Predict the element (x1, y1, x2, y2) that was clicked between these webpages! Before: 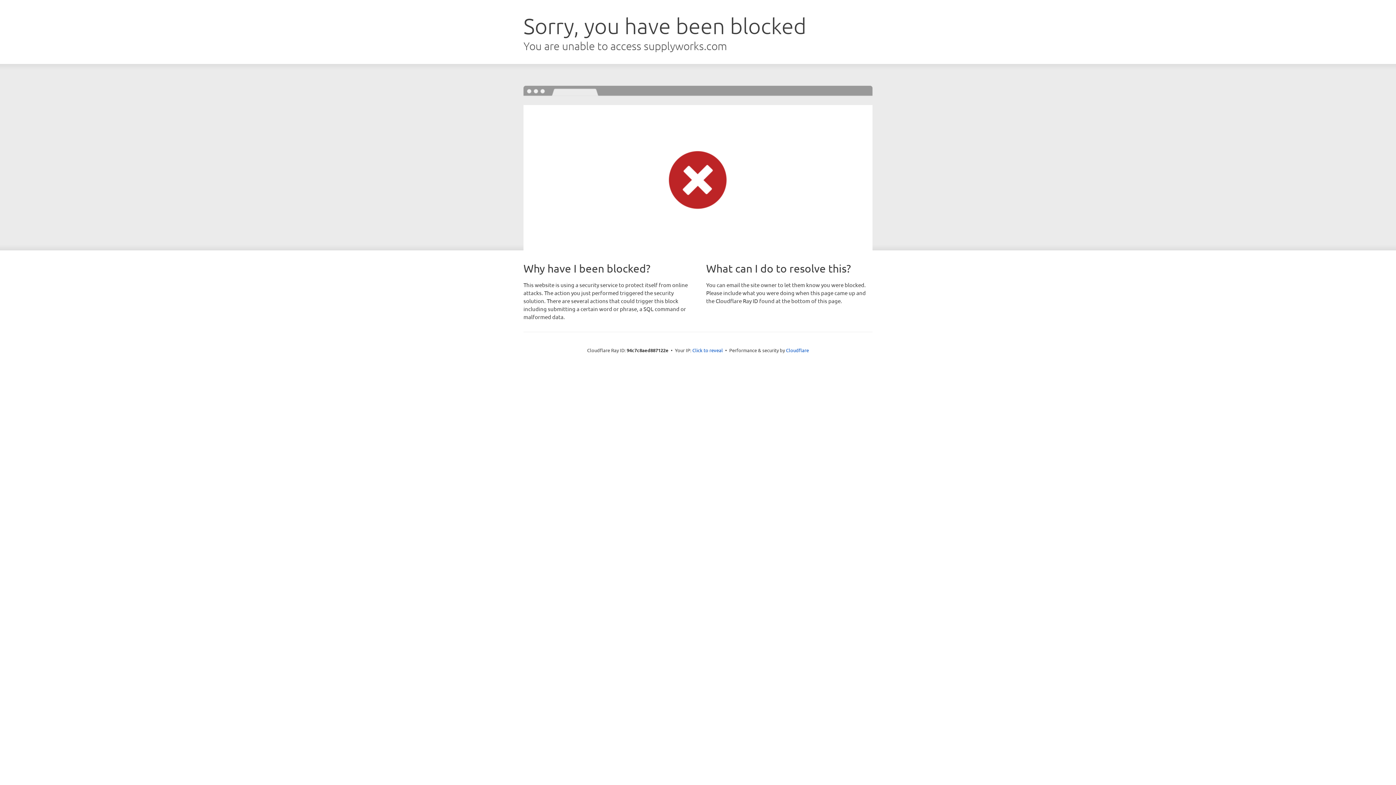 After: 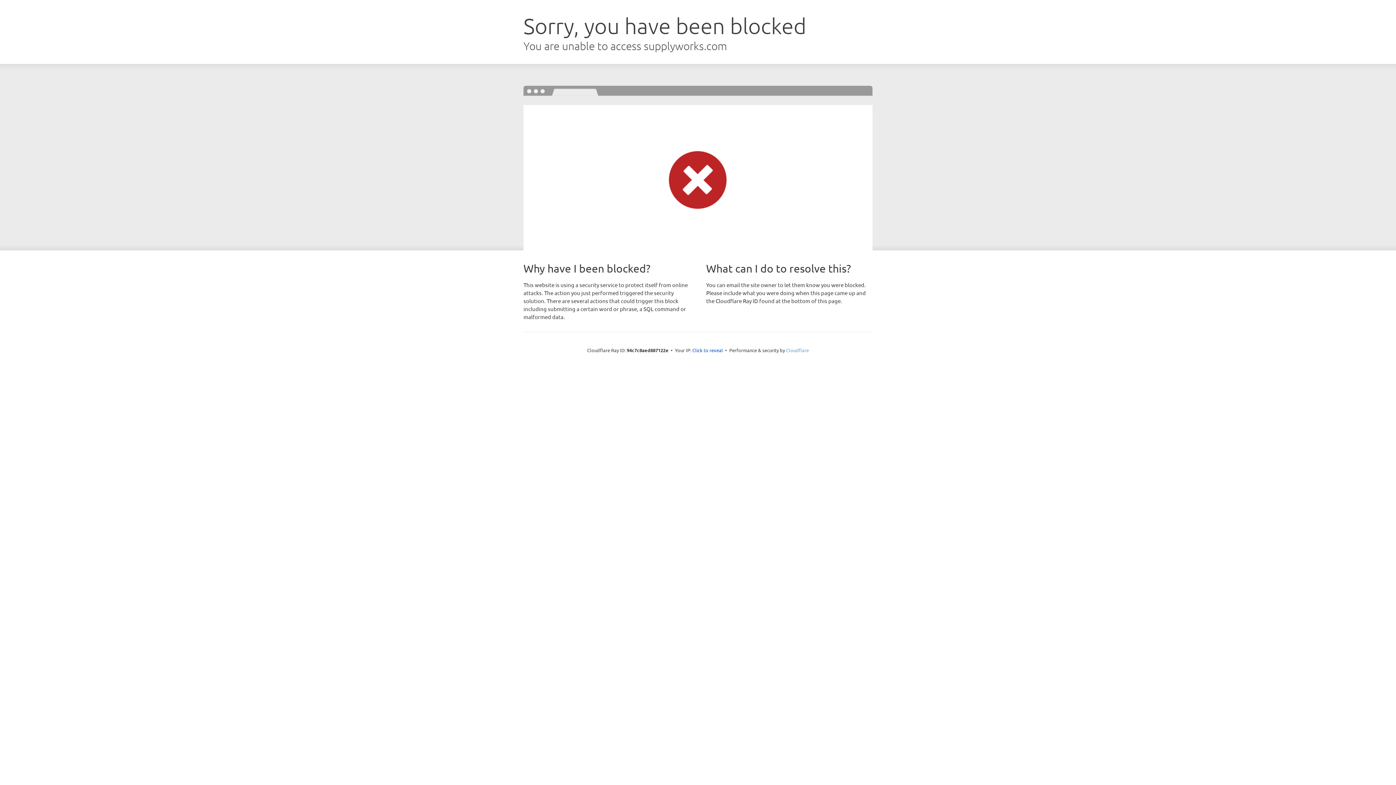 Action: bbox: (786, 347, 809, 353) label: Cloudflare